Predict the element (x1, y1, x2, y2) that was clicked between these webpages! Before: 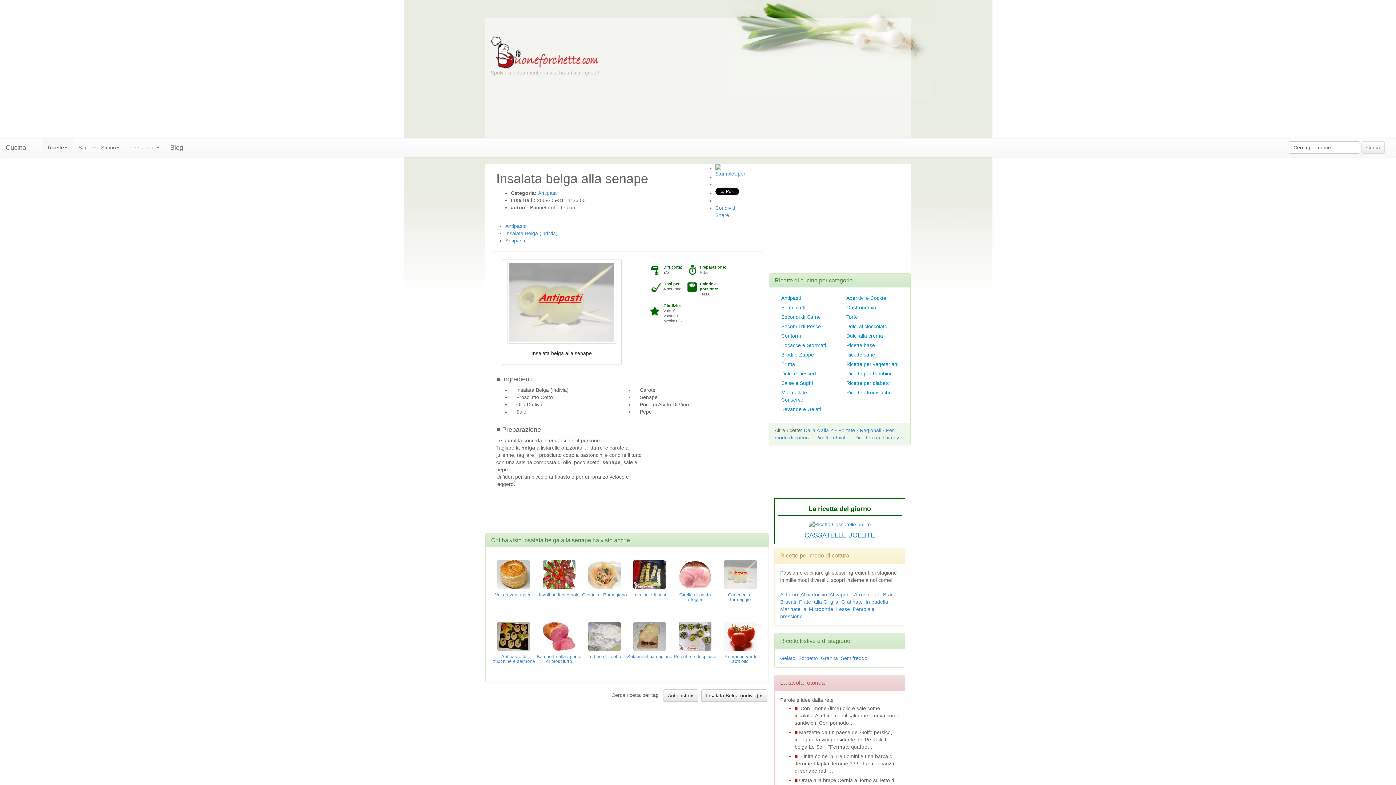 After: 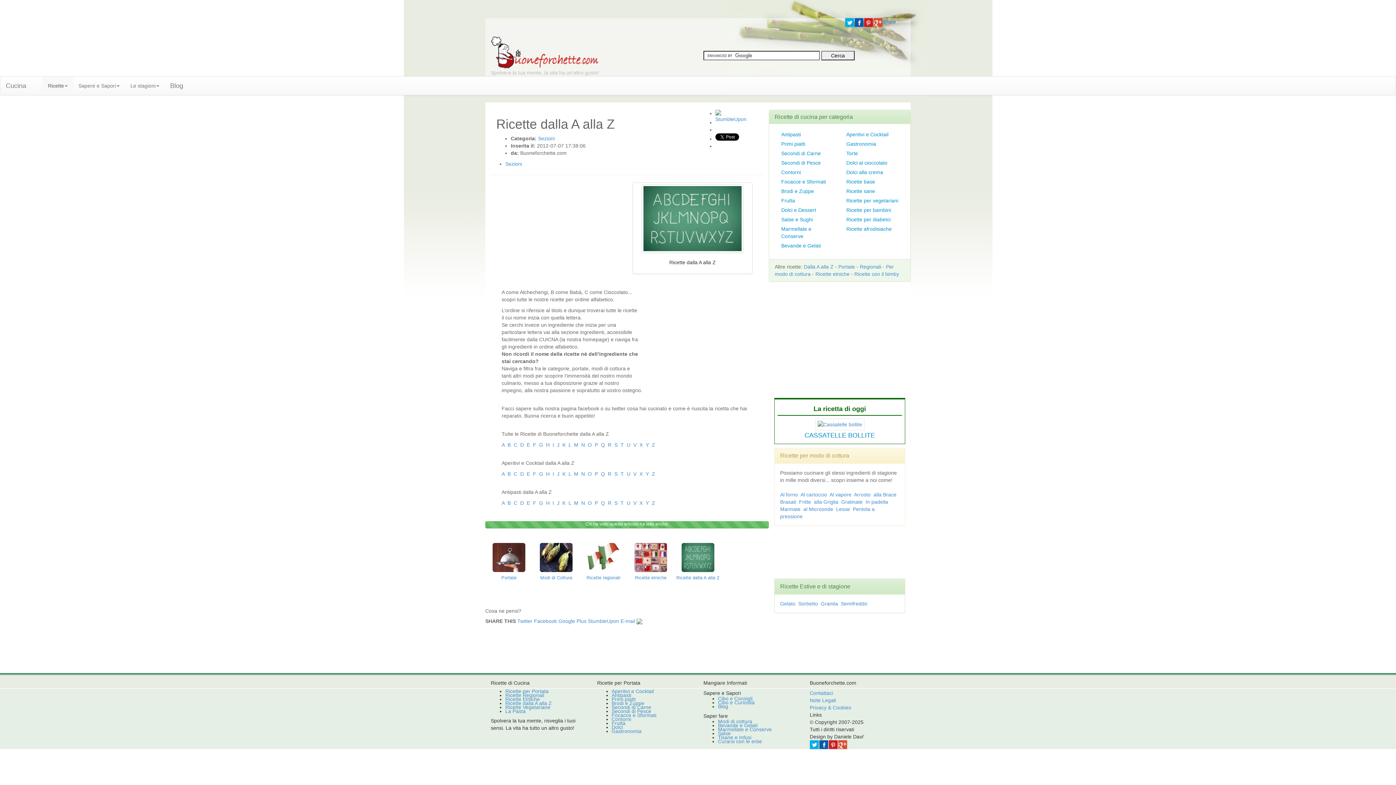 Action: label: Dalla A alla Z bbox: (804, 427, 833, 433)